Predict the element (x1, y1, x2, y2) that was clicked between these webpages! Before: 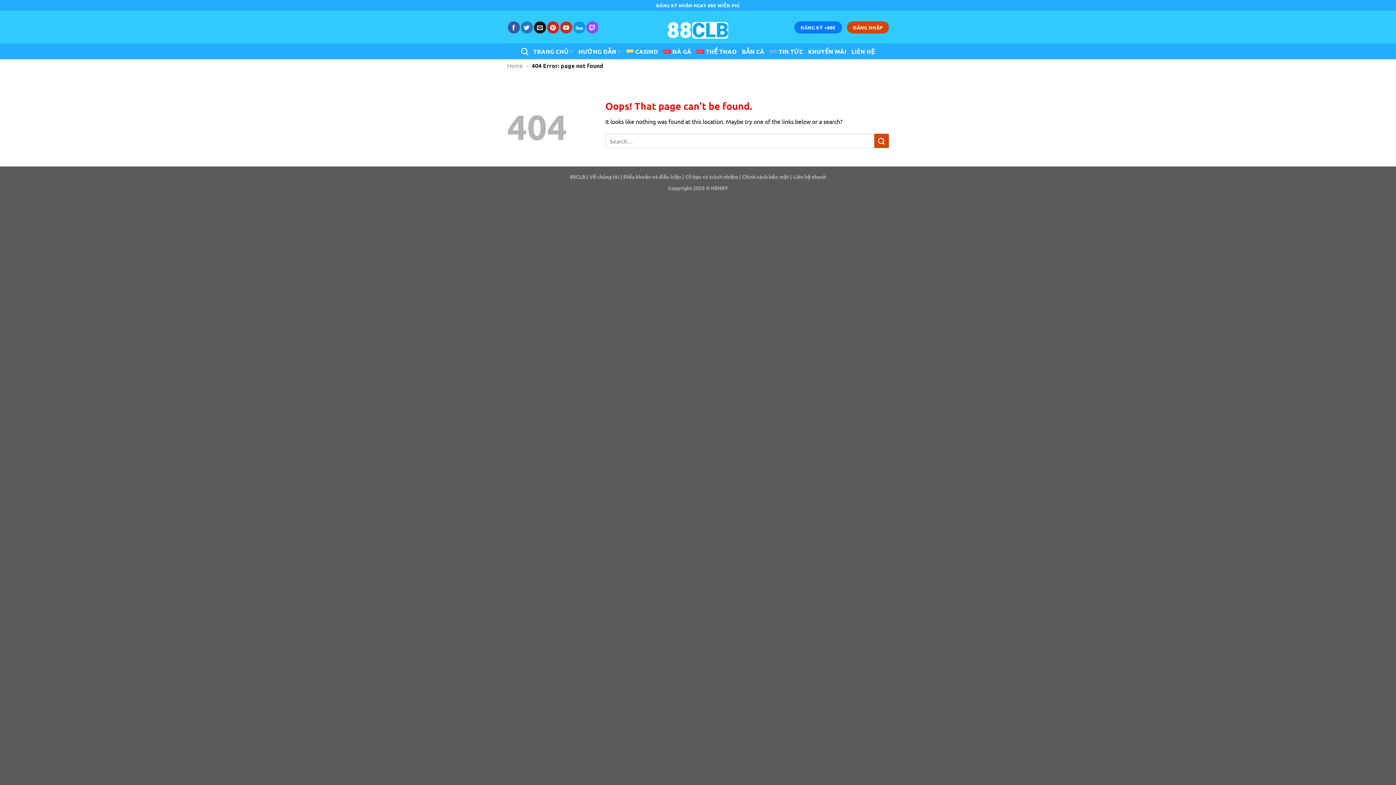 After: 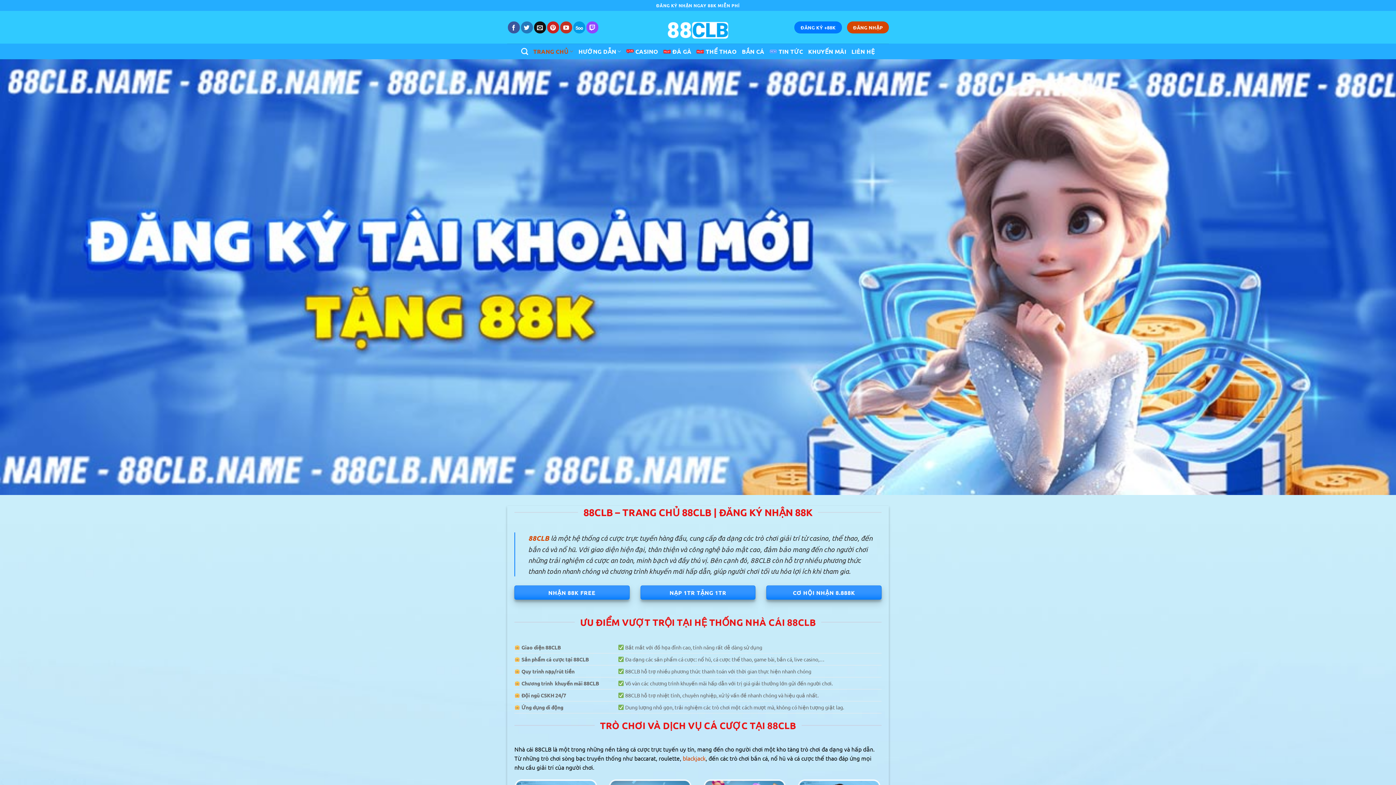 Action: bbox: (570, 173, 585, 180) label: 88CLB